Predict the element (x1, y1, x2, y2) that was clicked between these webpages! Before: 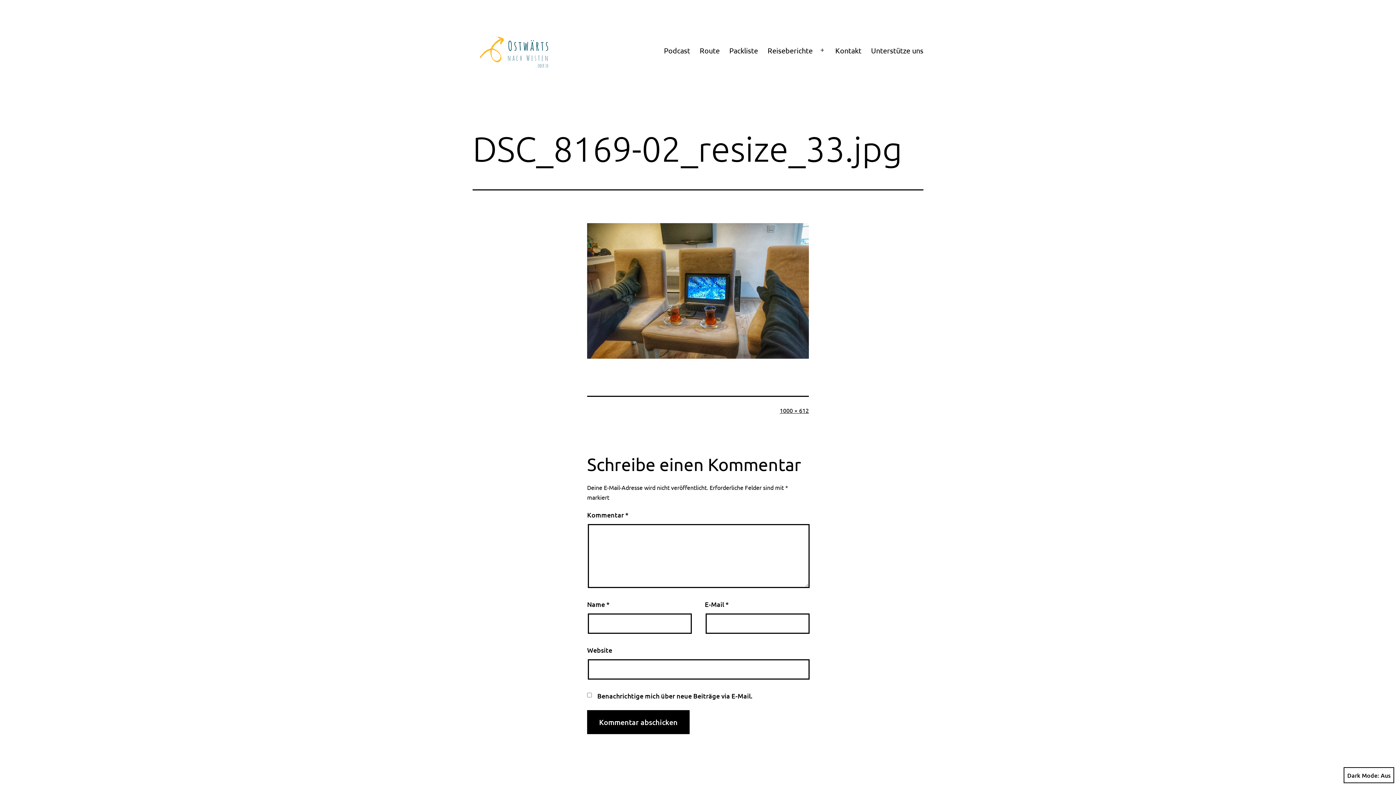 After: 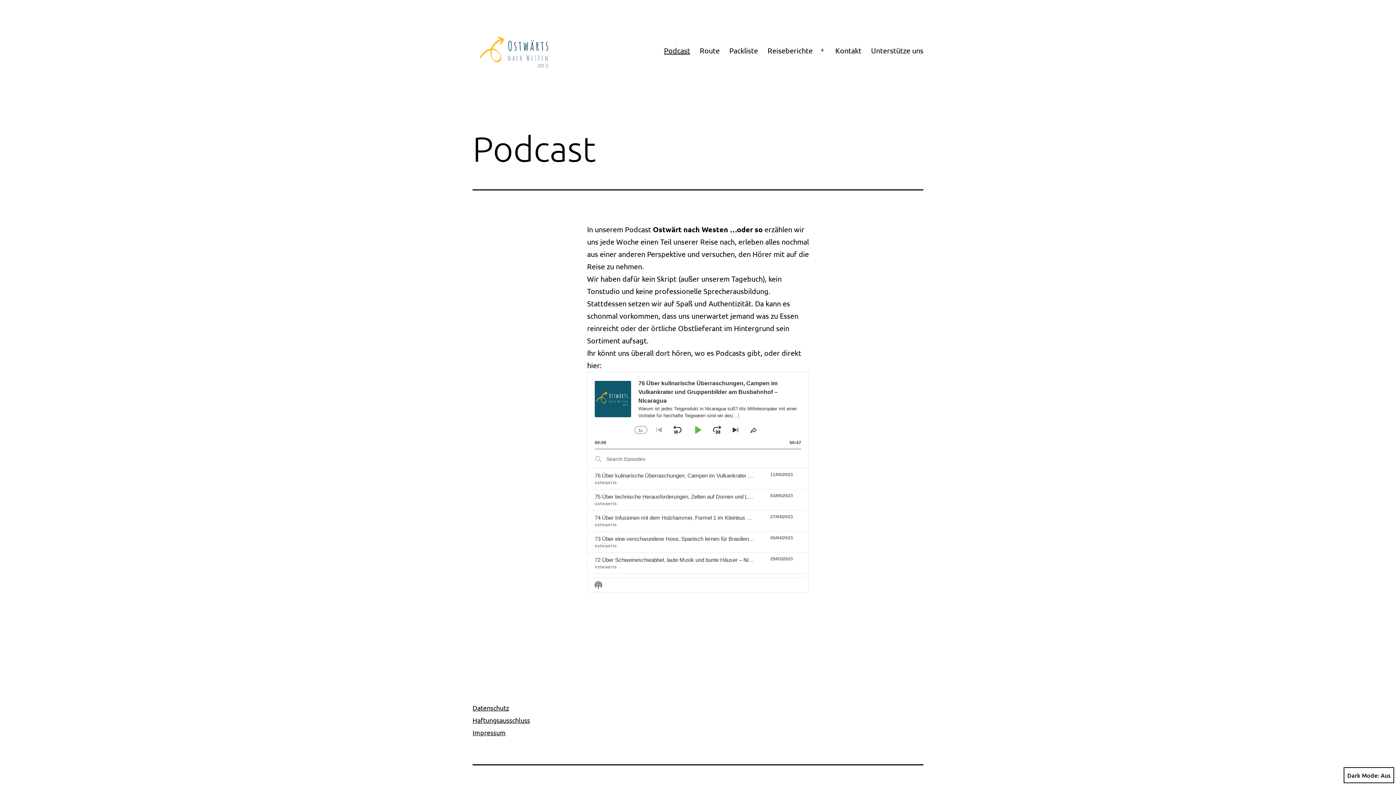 Action: bbox: (659, 41, 695, 59) label: Podcast